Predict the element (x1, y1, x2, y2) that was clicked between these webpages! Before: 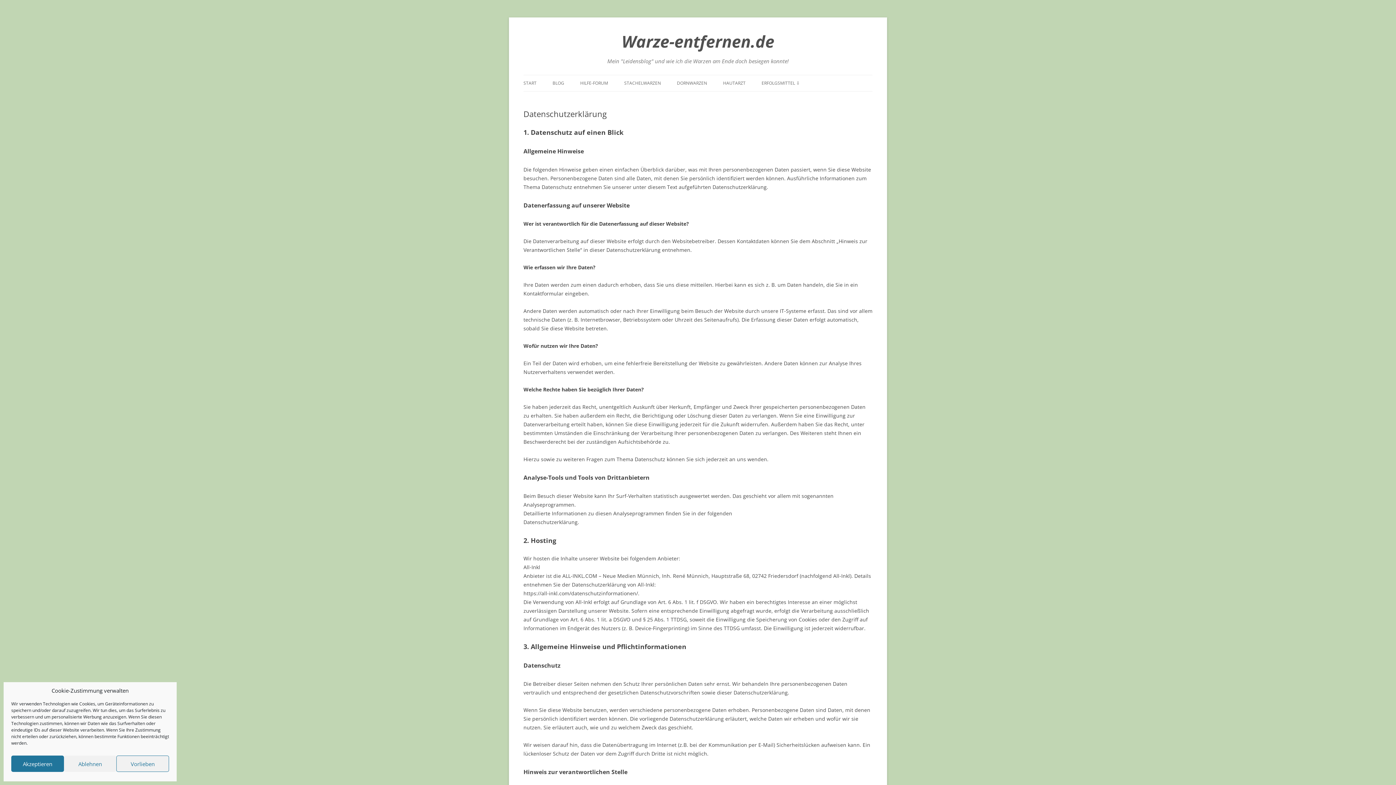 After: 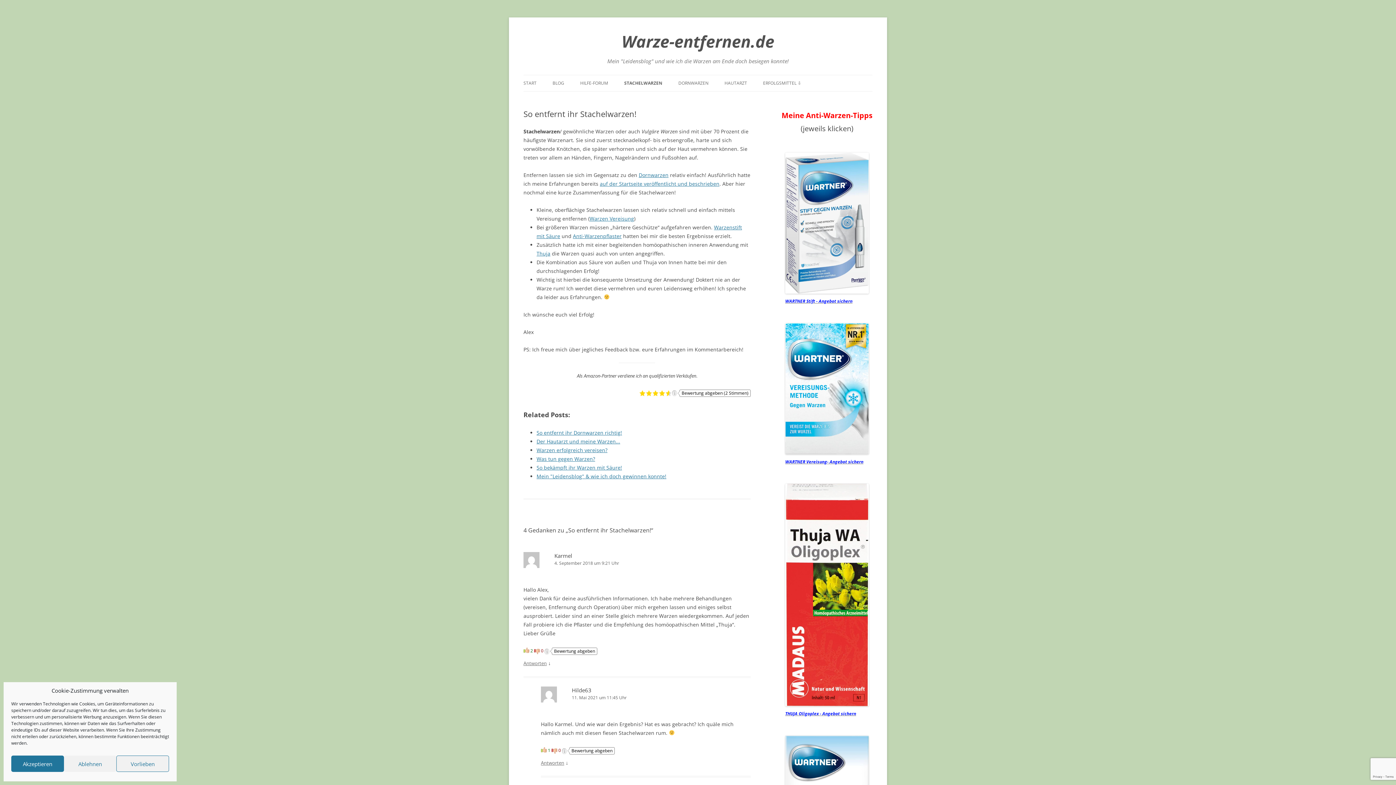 Action: label: STACHELWARZEN bbox: (624, 75, 661, 91)